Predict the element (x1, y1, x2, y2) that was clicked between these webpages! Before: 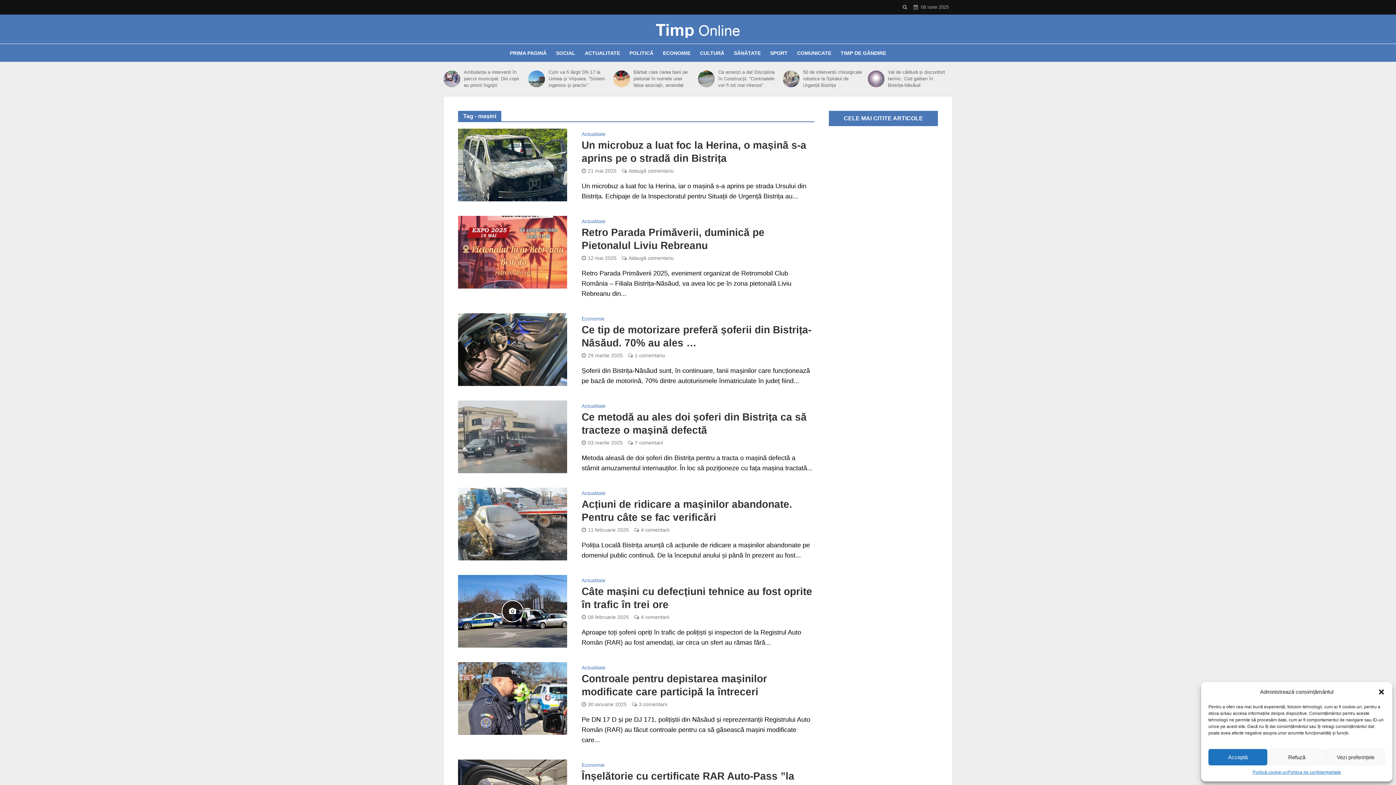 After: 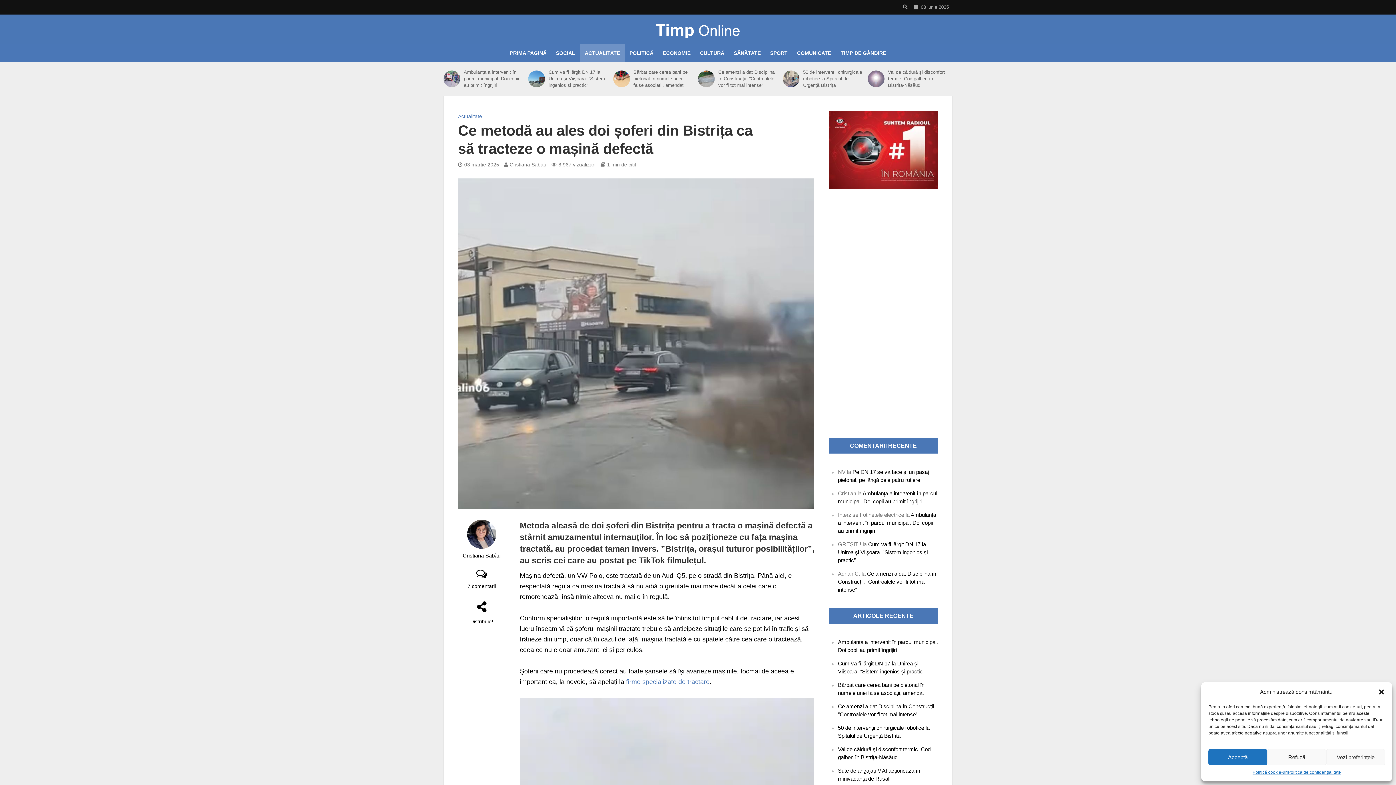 Action: bbox: (458, 432, 567, 440)